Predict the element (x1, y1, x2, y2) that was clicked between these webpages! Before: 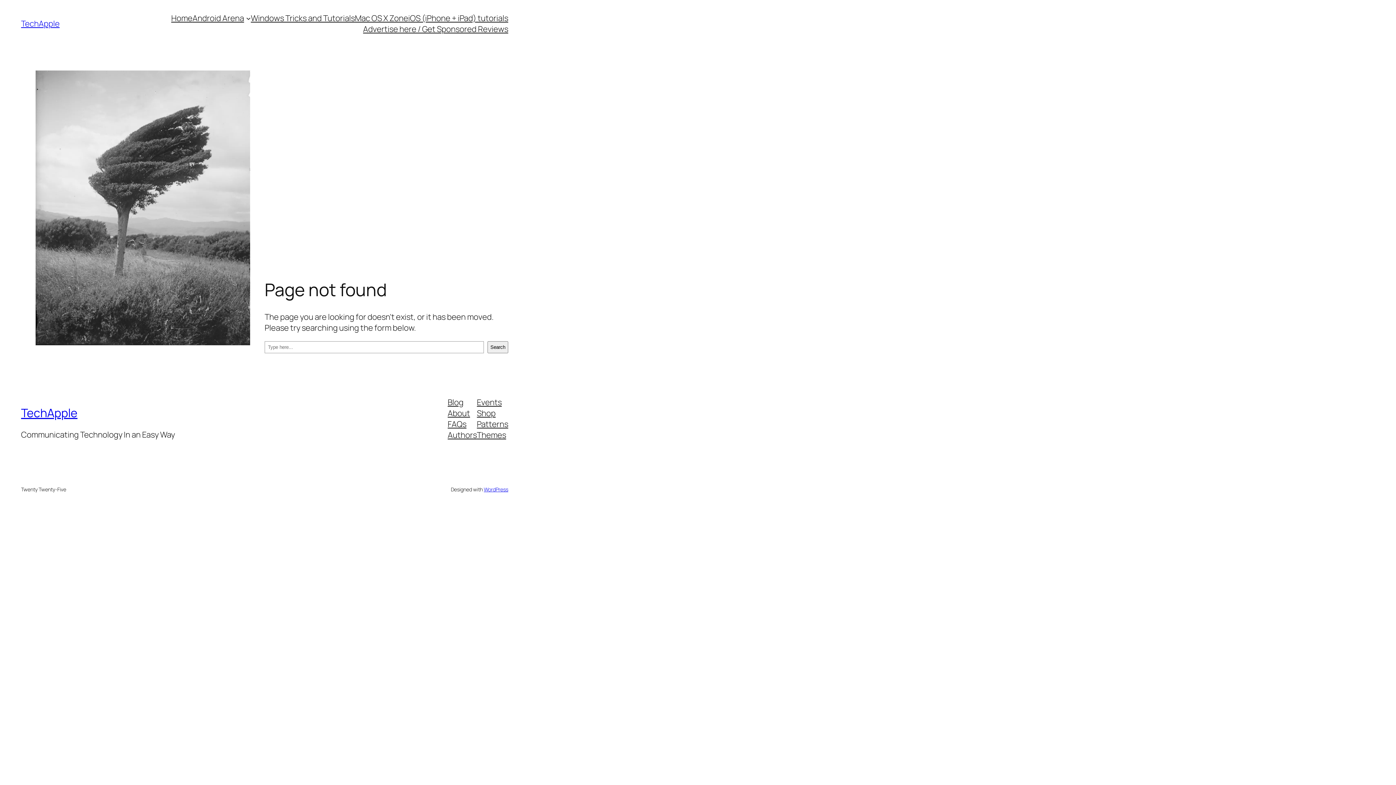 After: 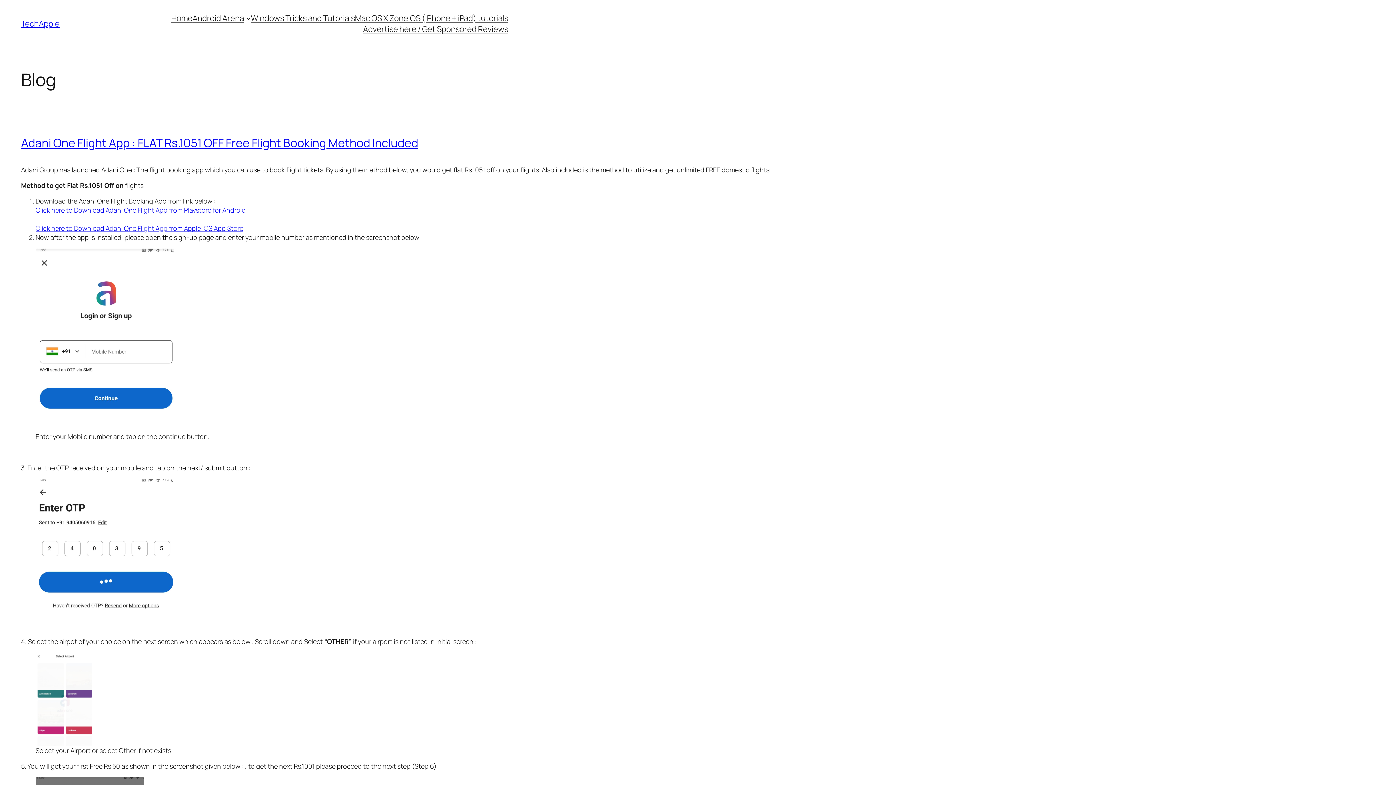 Action: bbox: (21, 405, 77, 421) label: TechApple